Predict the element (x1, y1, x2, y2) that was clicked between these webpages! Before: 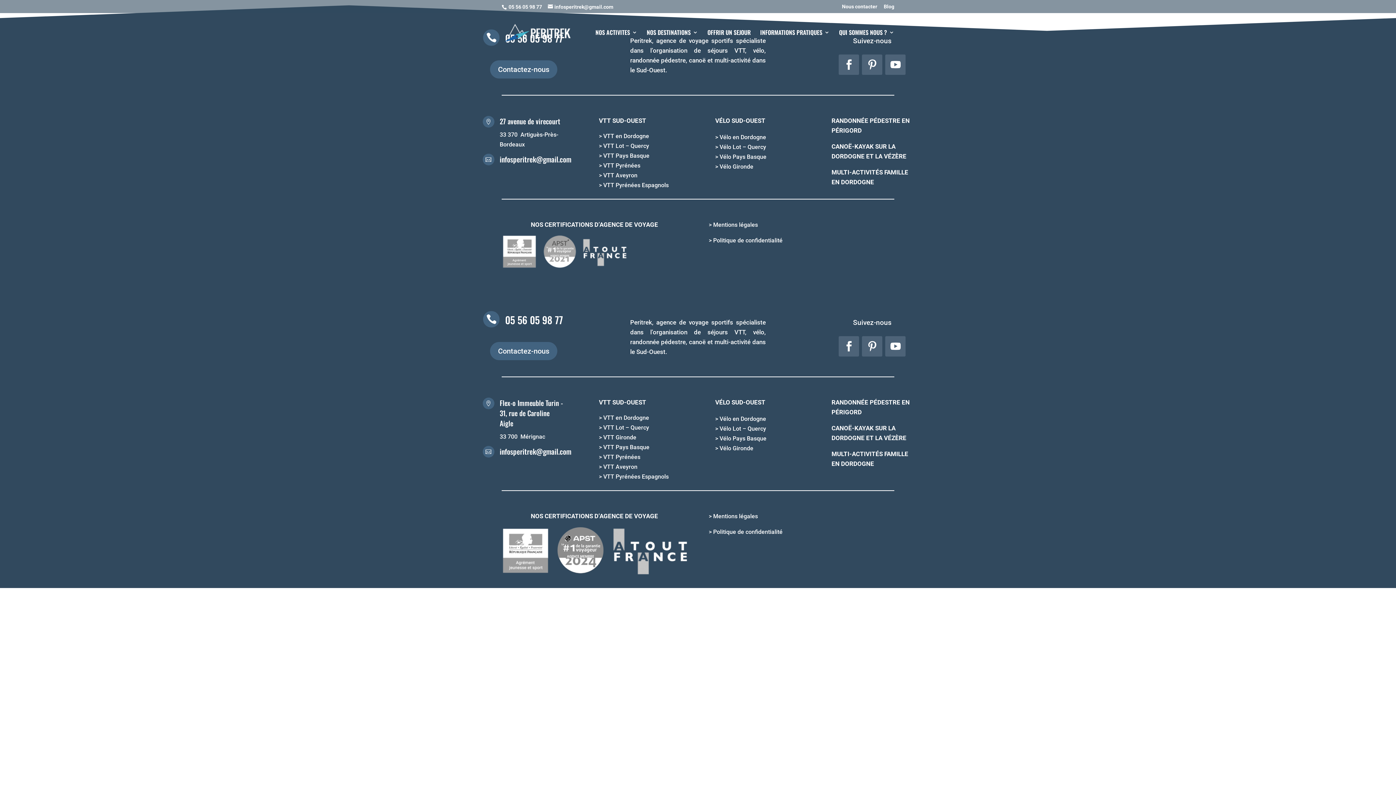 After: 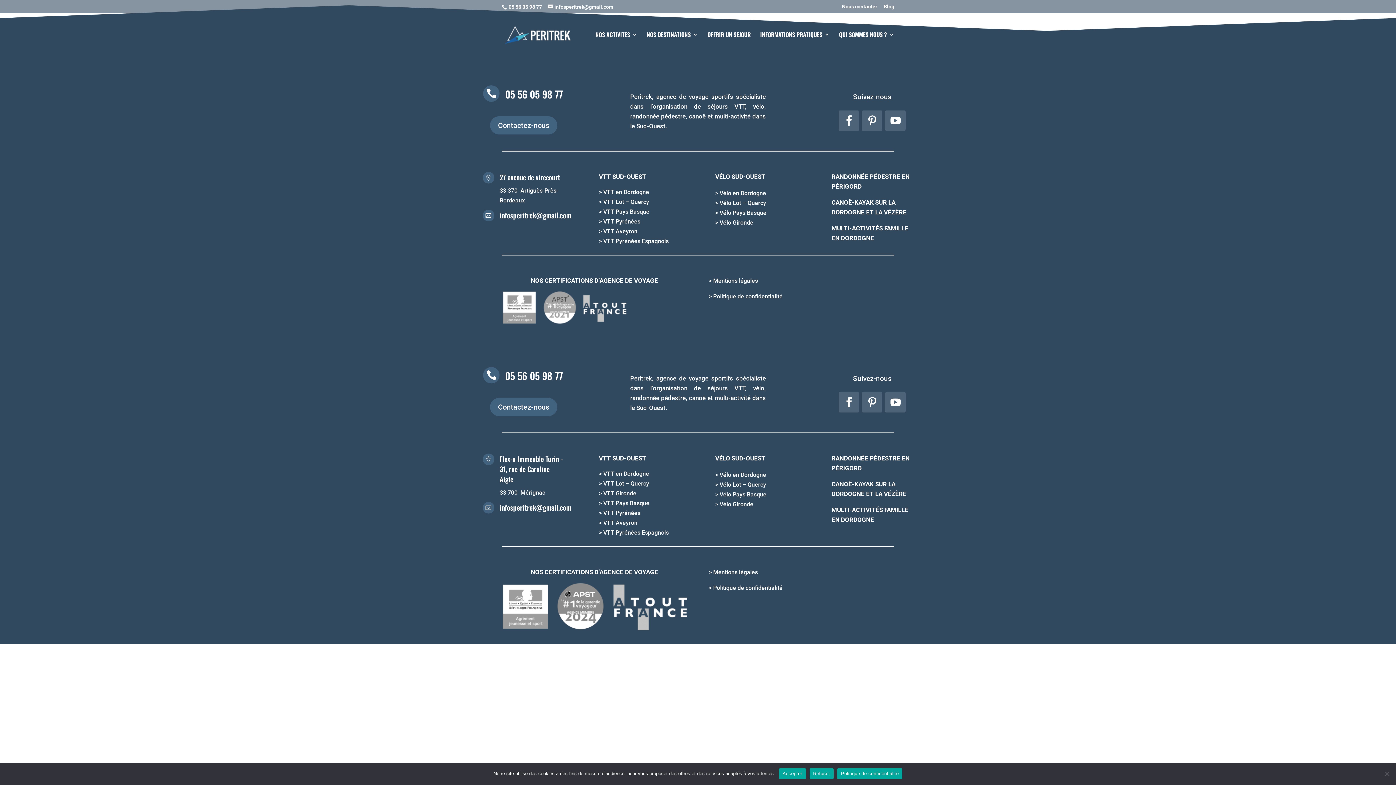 Action: bbox: (839, 54, 859, 75)